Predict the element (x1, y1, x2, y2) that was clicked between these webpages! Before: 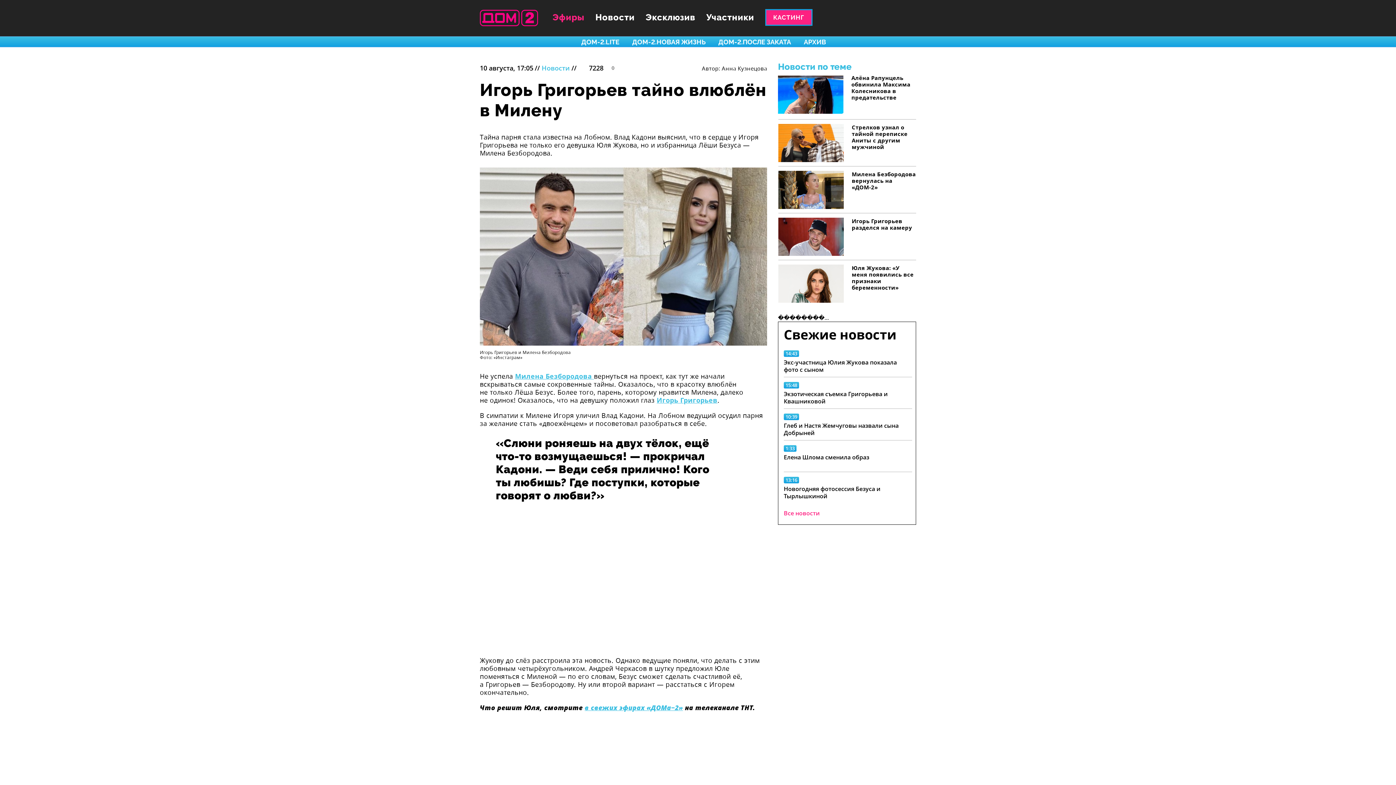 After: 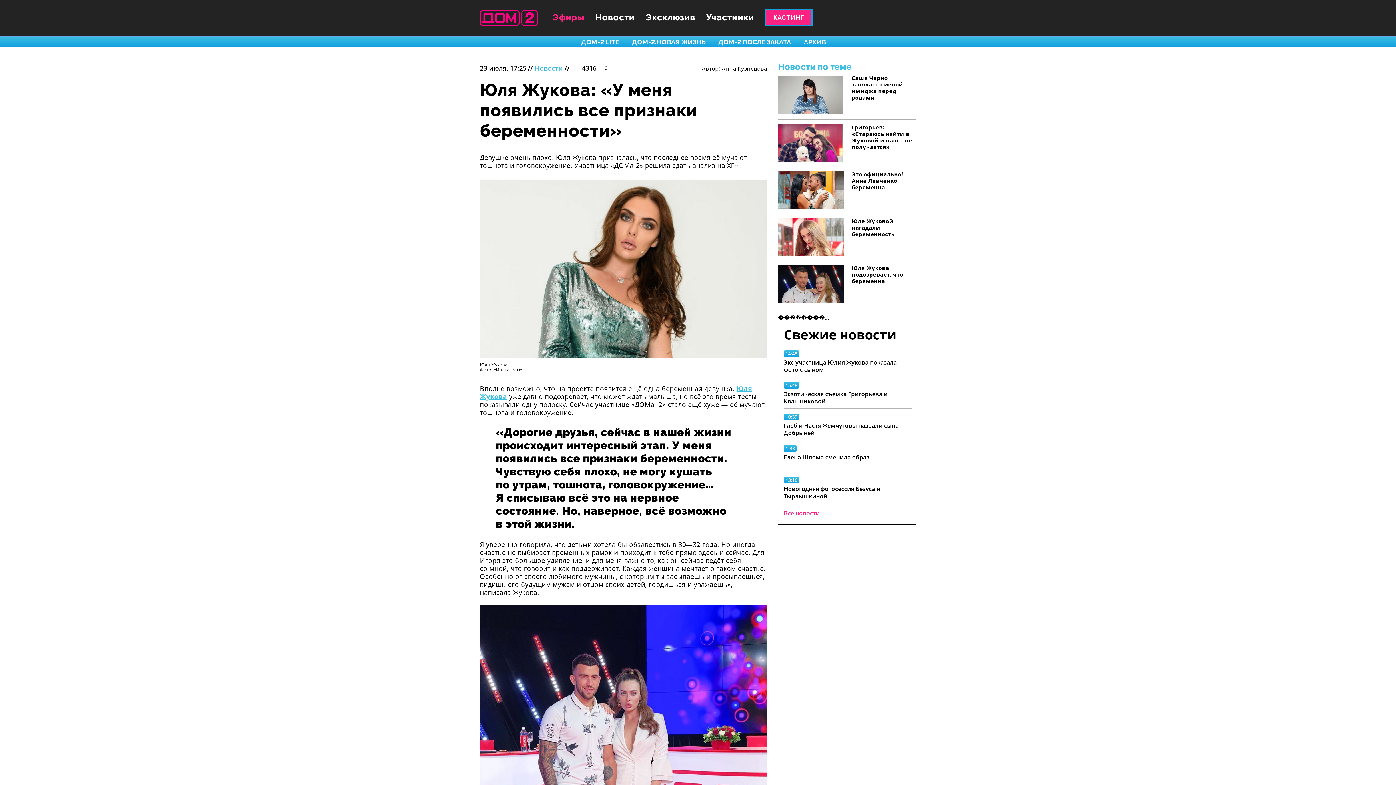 Action: bbox: (778, 260, 916, 302) label: Юля Жукова: «У меня появились все признаки беременности»